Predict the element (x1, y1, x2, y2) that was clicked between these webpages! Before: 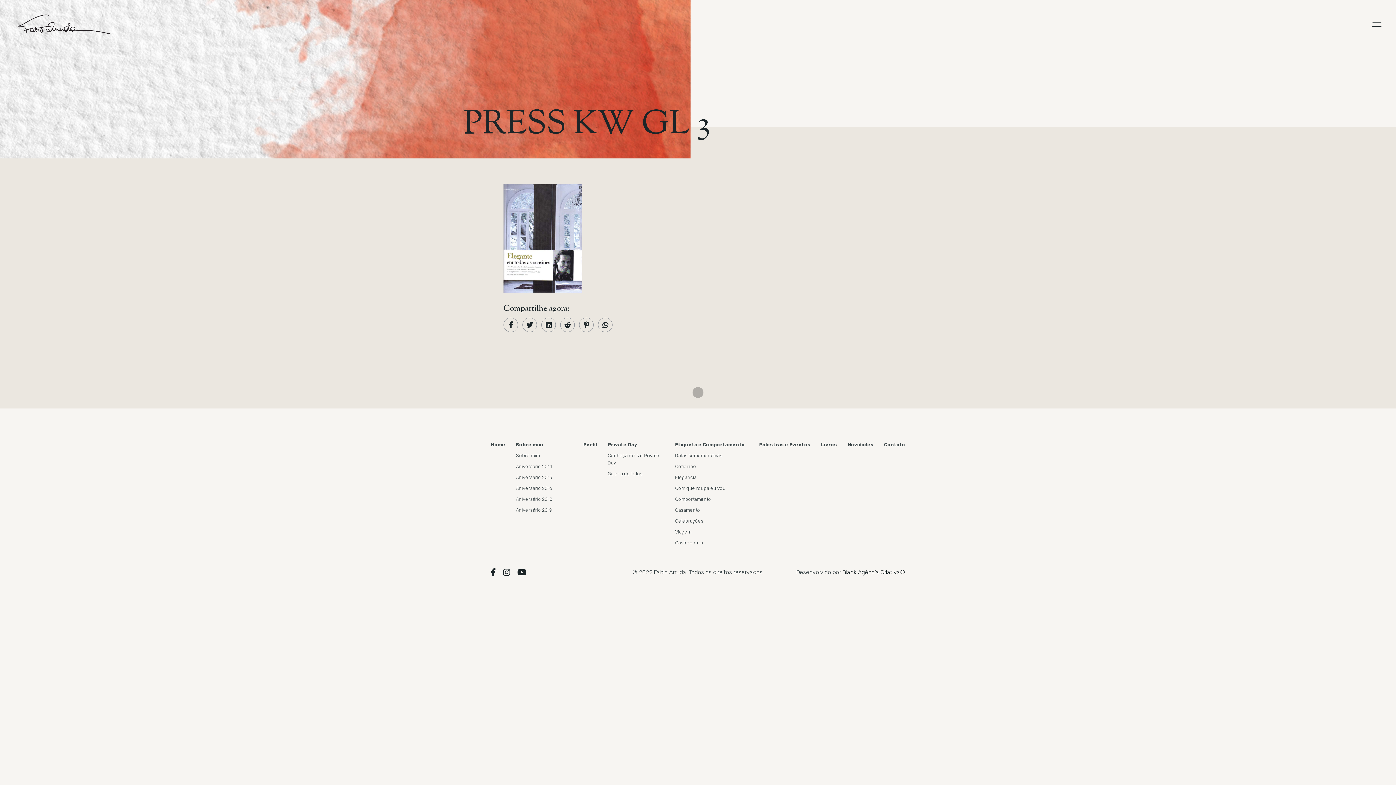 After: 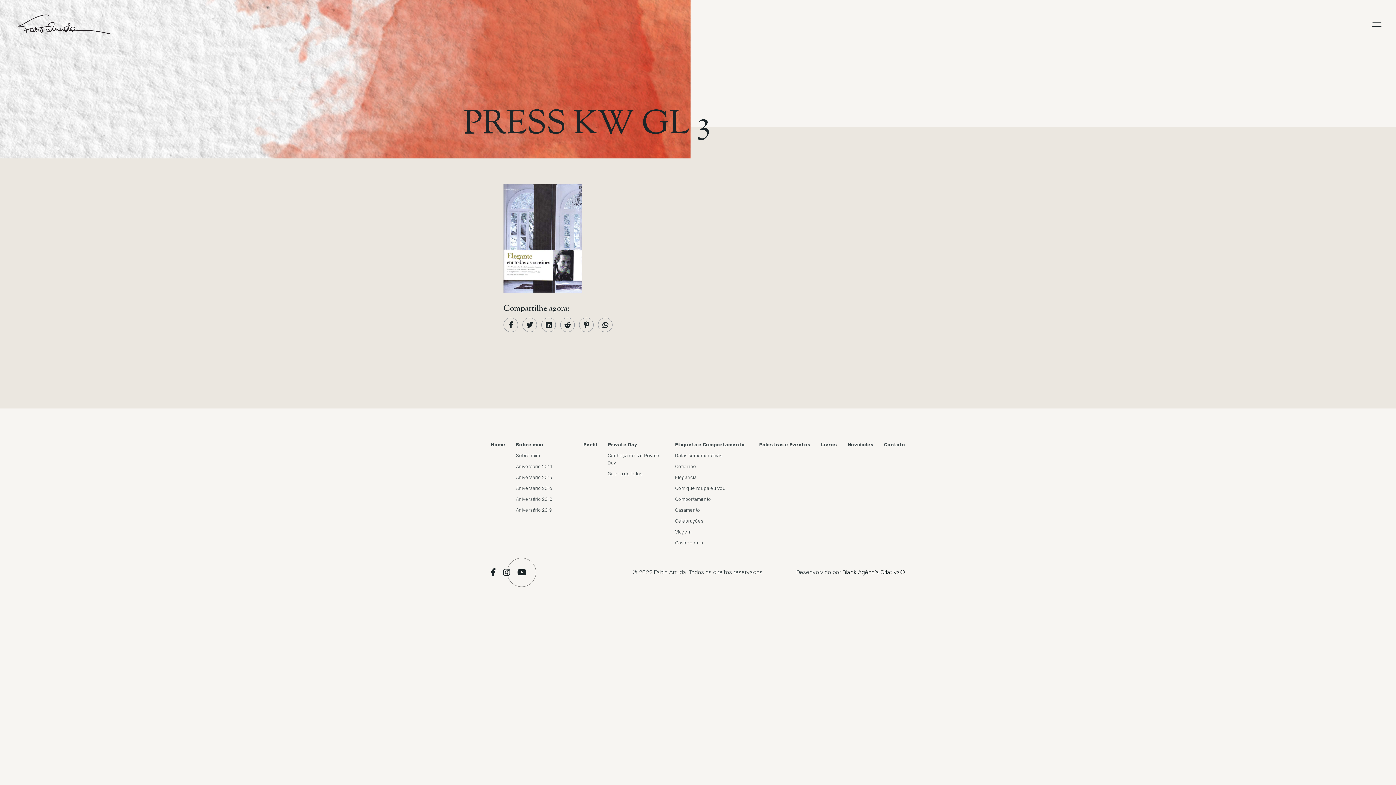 Action: bbox: (517, 566, 526, 578)